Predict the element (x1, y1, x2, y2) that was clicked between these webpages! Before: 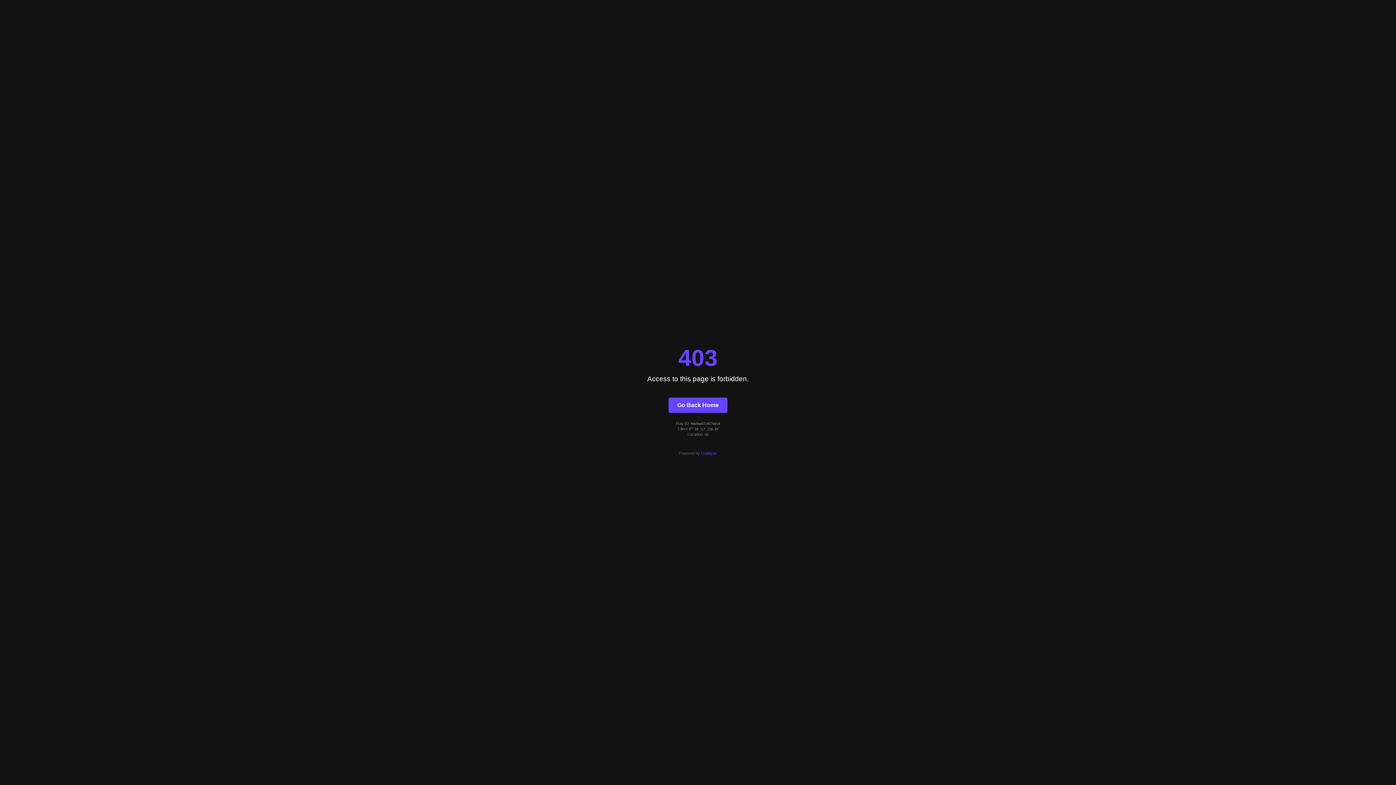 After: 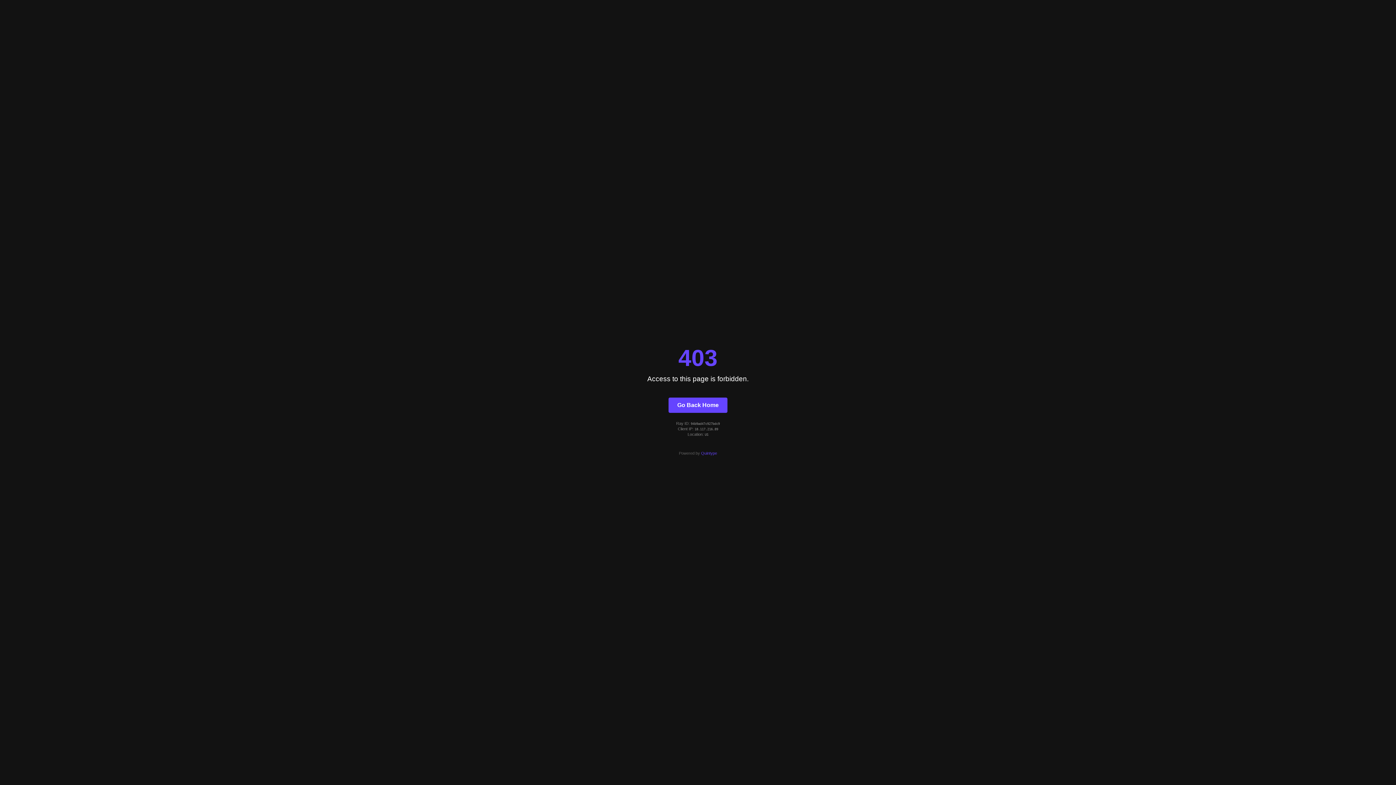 Action: bbox: (701, 451, 717, 455) label: Quintype